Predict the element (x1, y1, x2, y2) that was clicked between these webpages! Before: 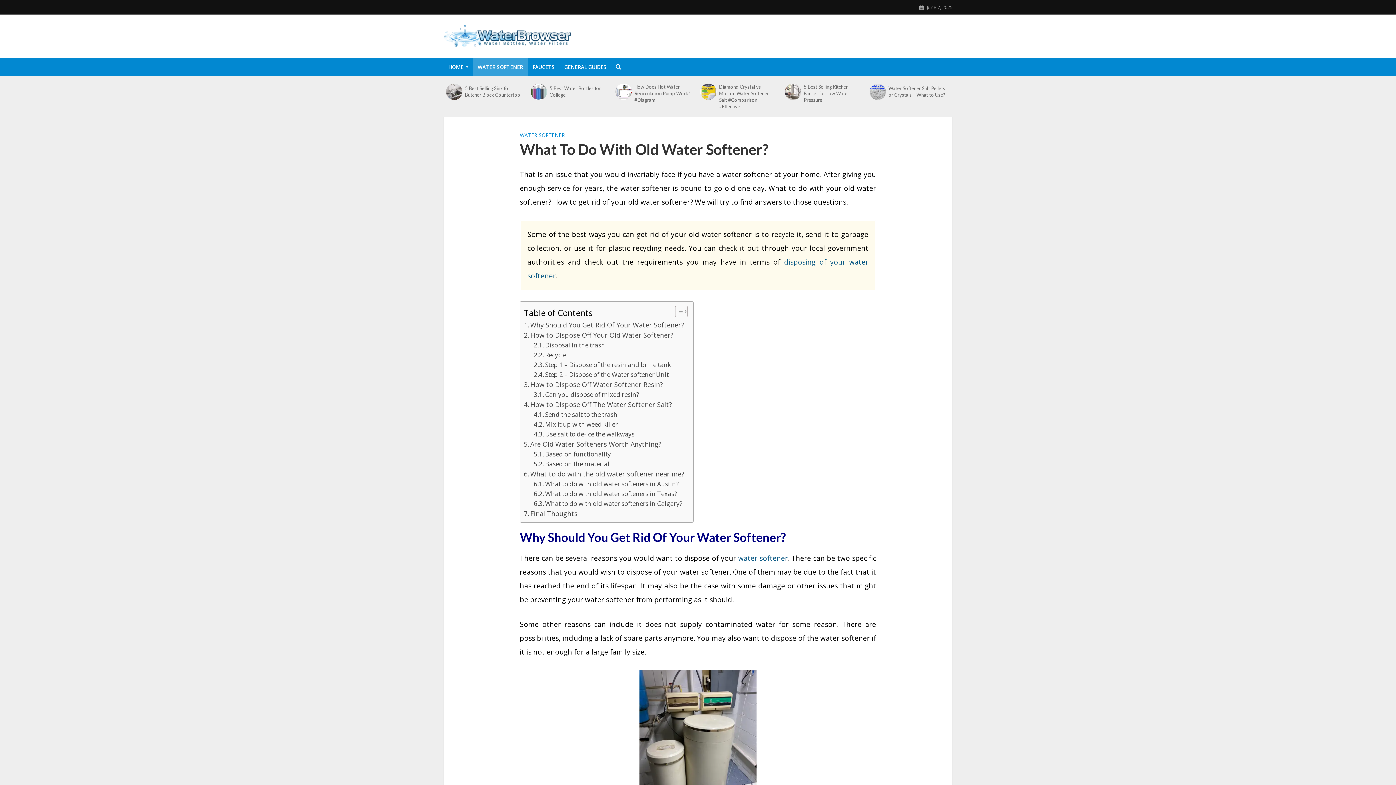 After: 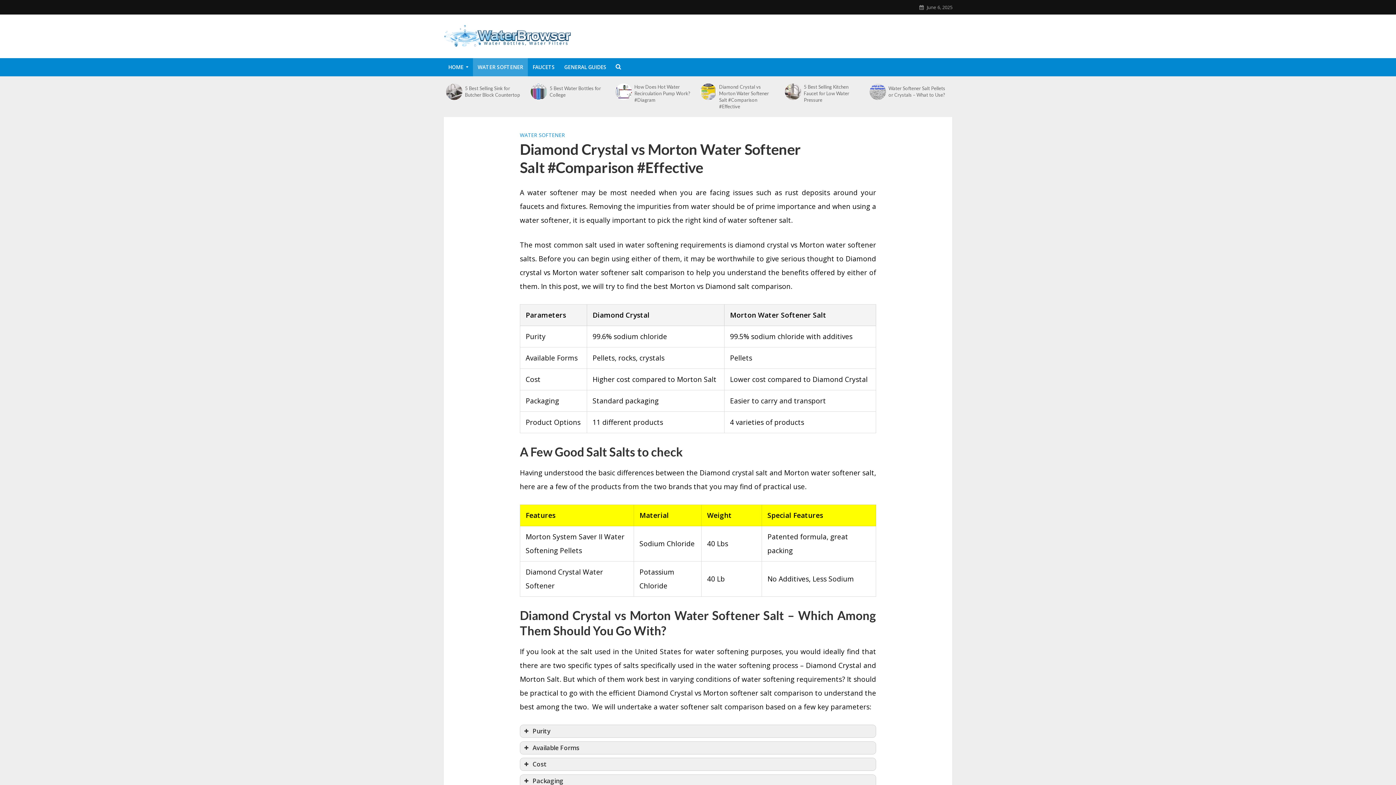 Action: bbox: (719, 83, 777, 109) label: Diamond Crystal vs Morton Water Softener Salt #Comparison #Effective